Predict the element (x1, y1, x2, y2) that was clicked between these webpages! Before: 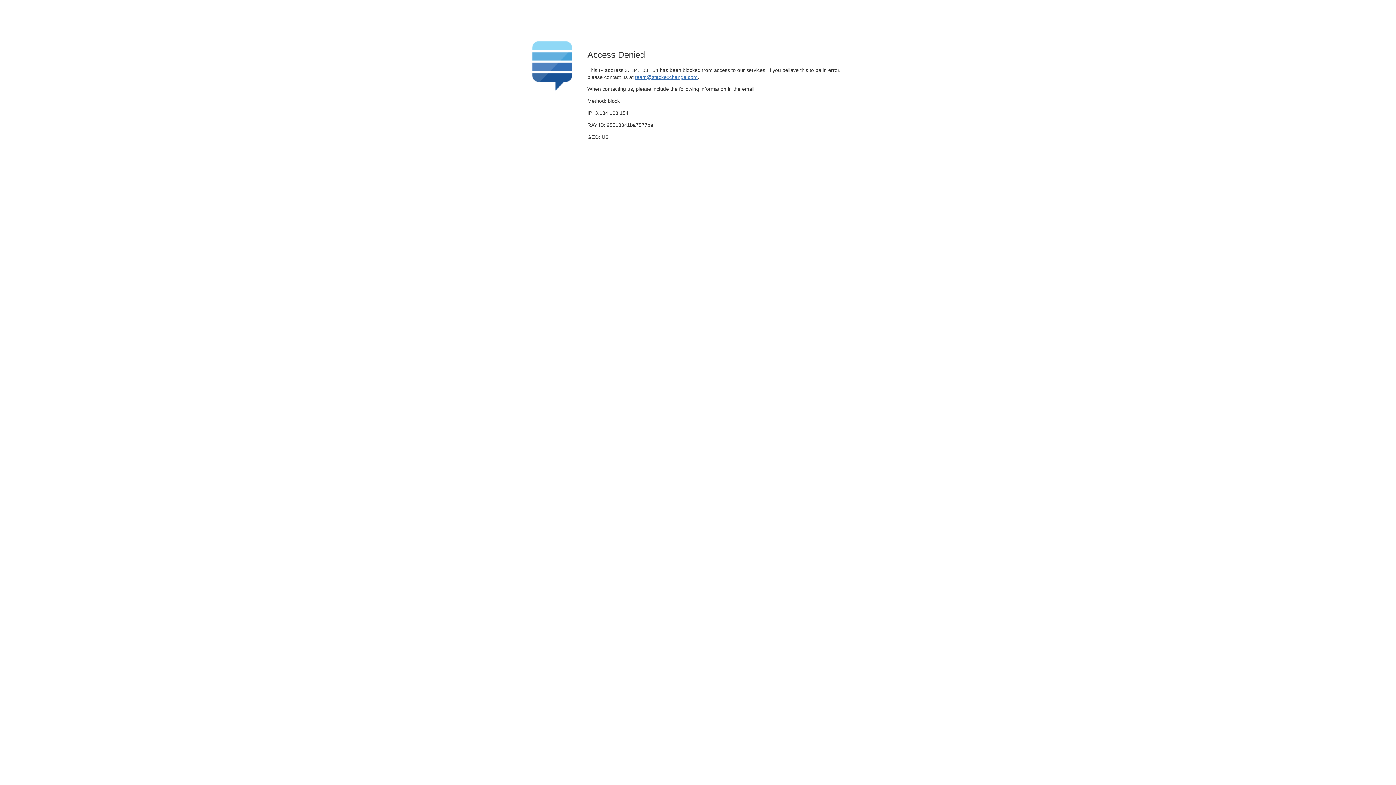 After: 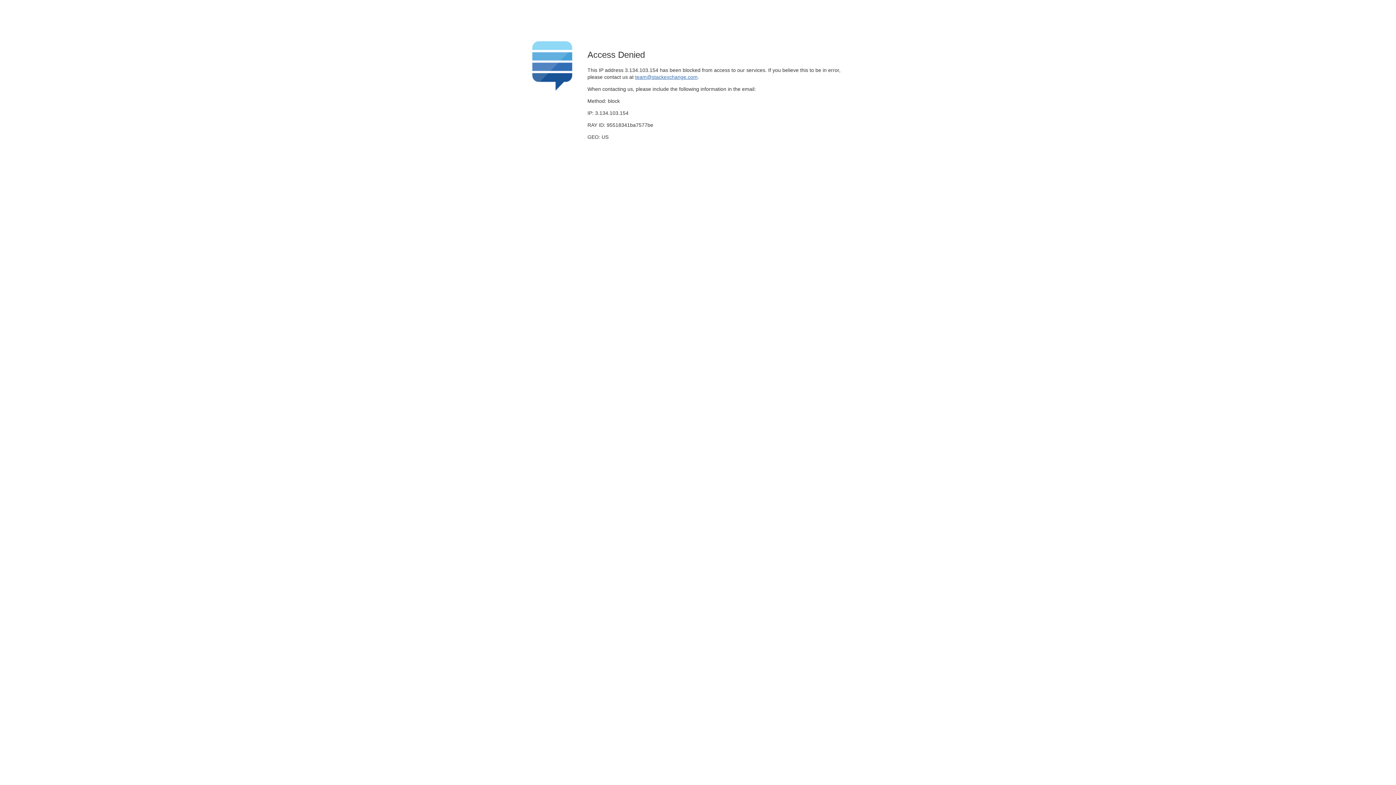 Action: label: team@stackexchange.com bbox: (635, 74, 697, 79)